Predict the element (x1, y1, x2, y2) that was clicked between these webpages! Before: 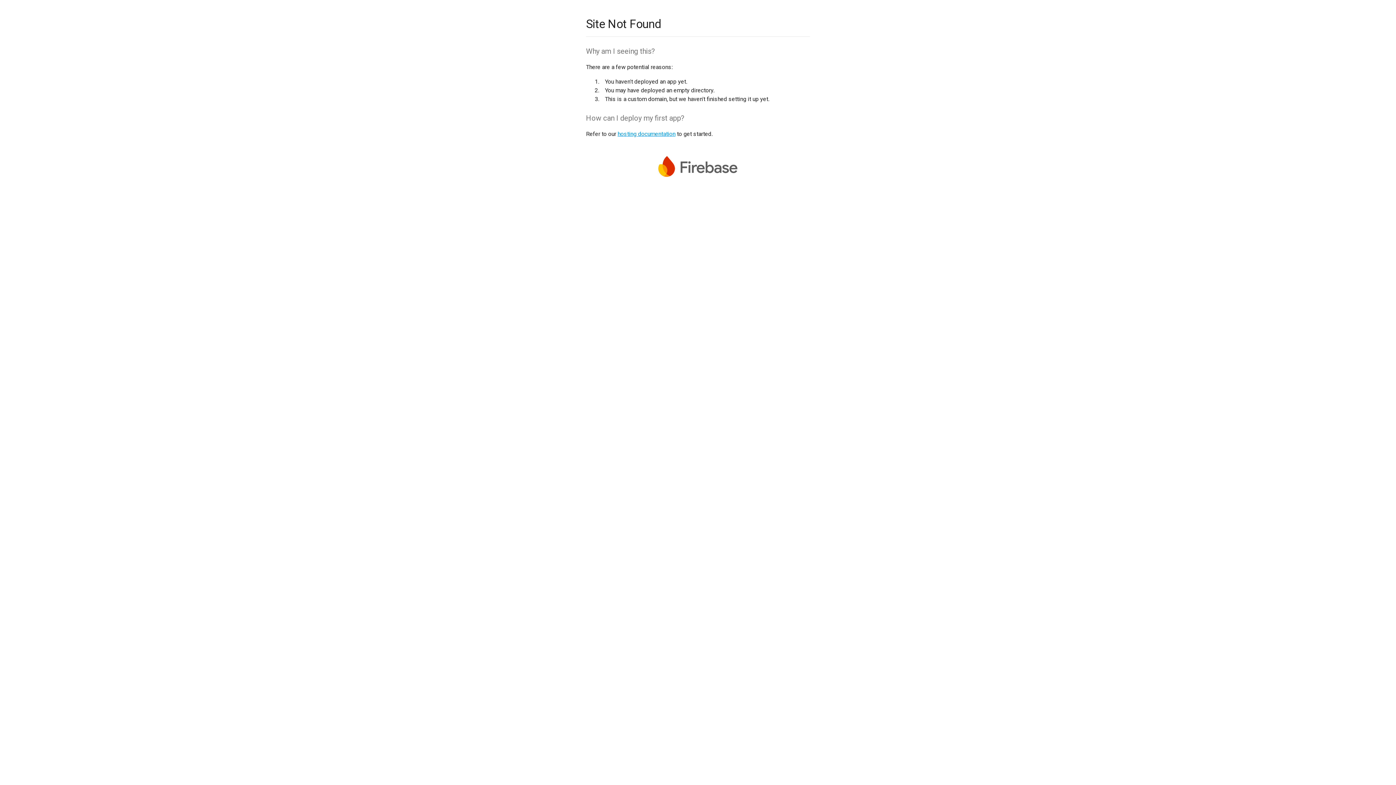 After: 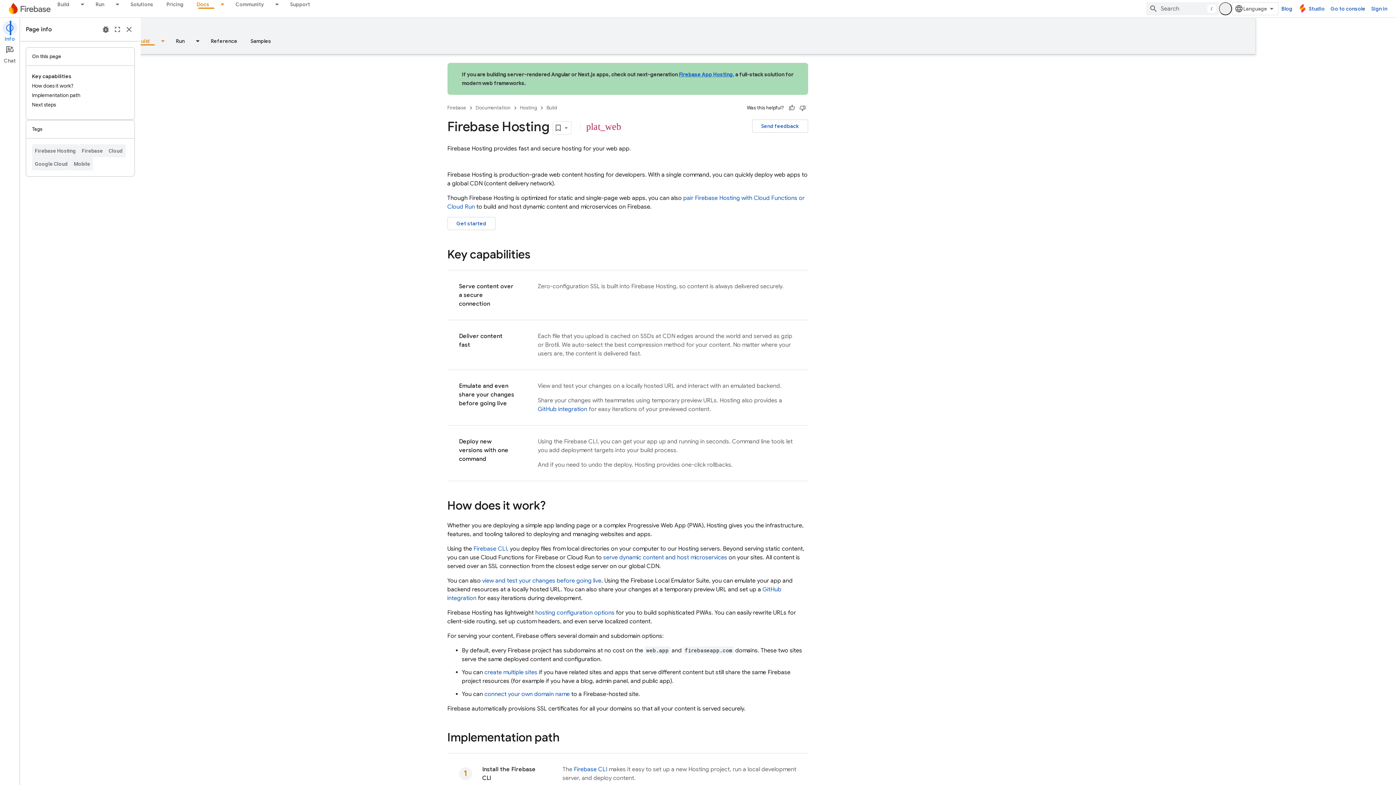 Action: label: hosting documentation bbox: (617, 130, 675, 137)